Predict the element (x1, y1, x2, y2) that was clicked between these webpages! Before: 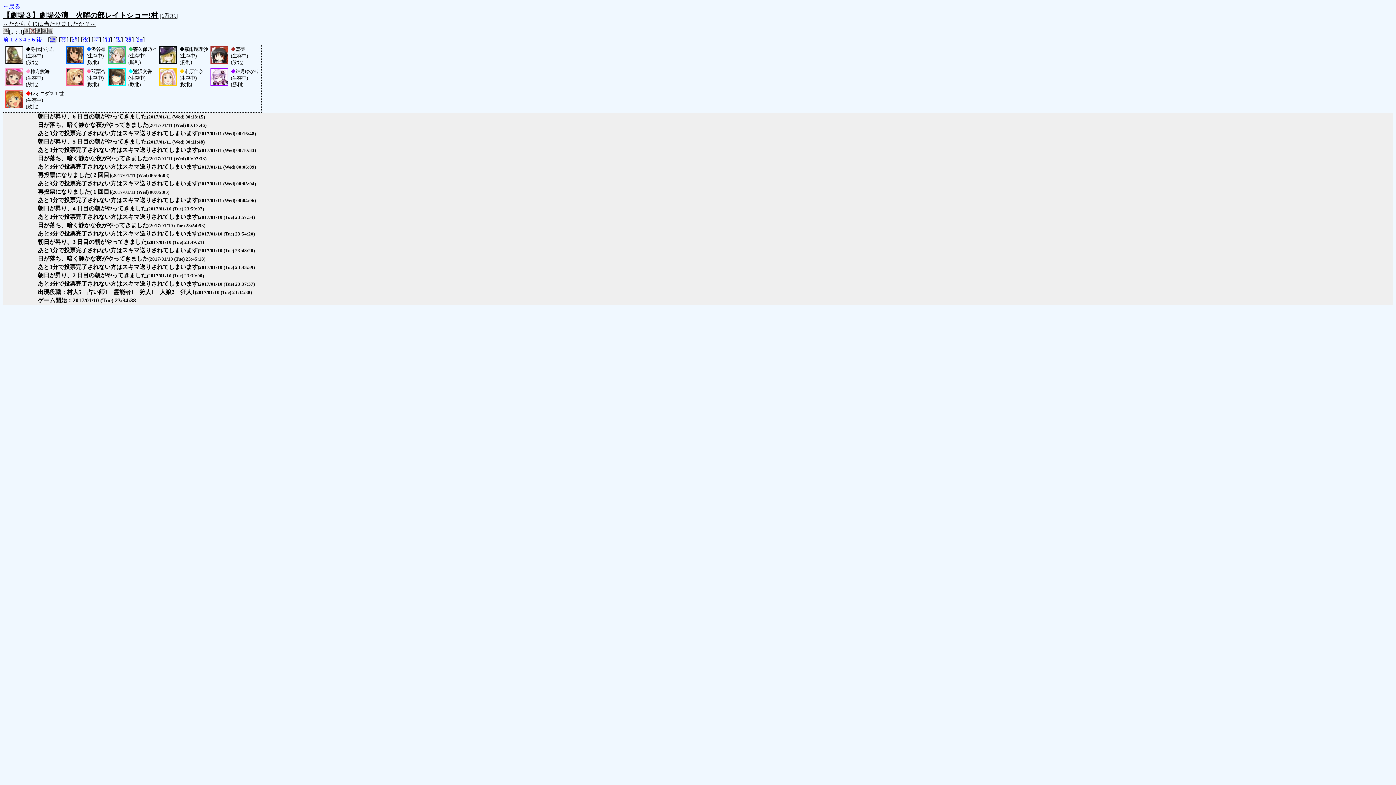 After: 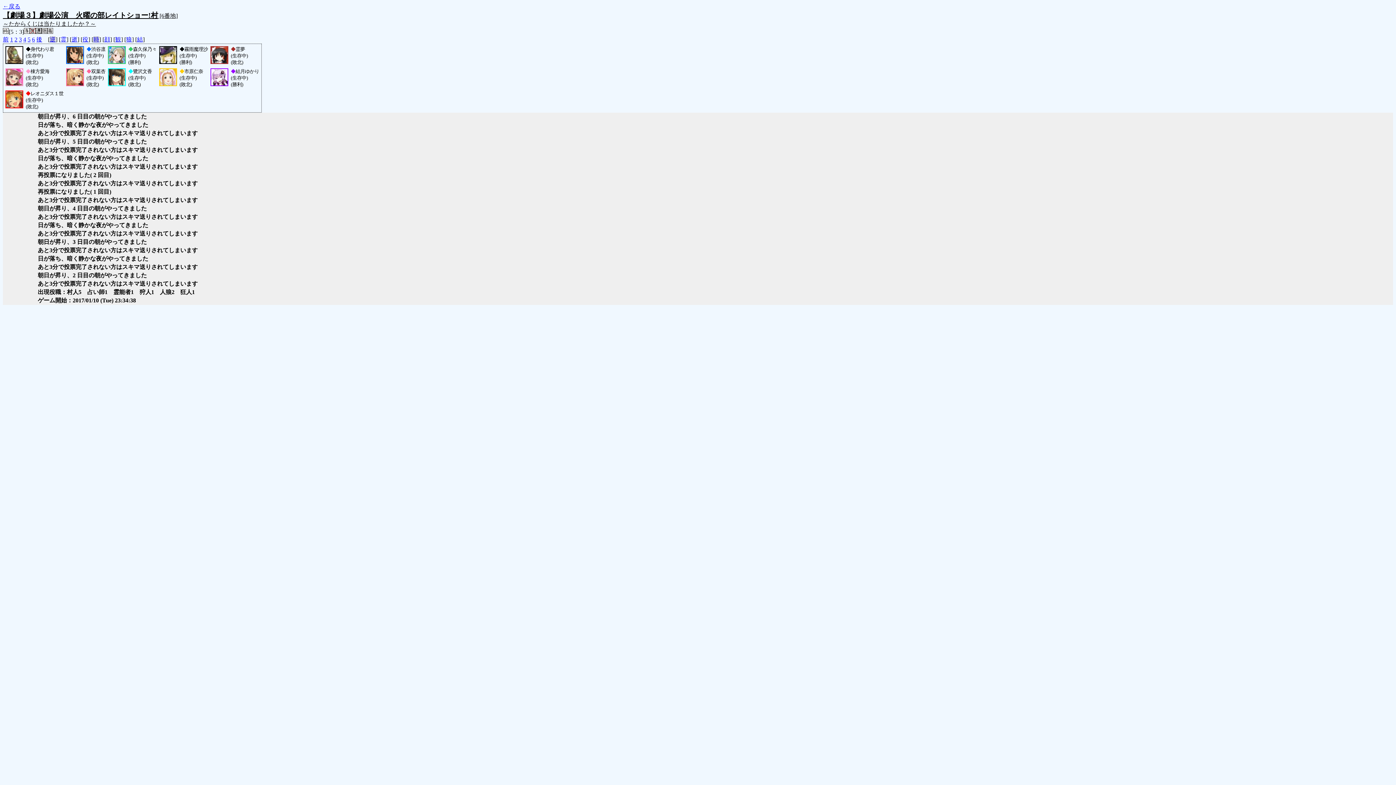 Action: bbox: (93, 36, 99, 42) label: 時